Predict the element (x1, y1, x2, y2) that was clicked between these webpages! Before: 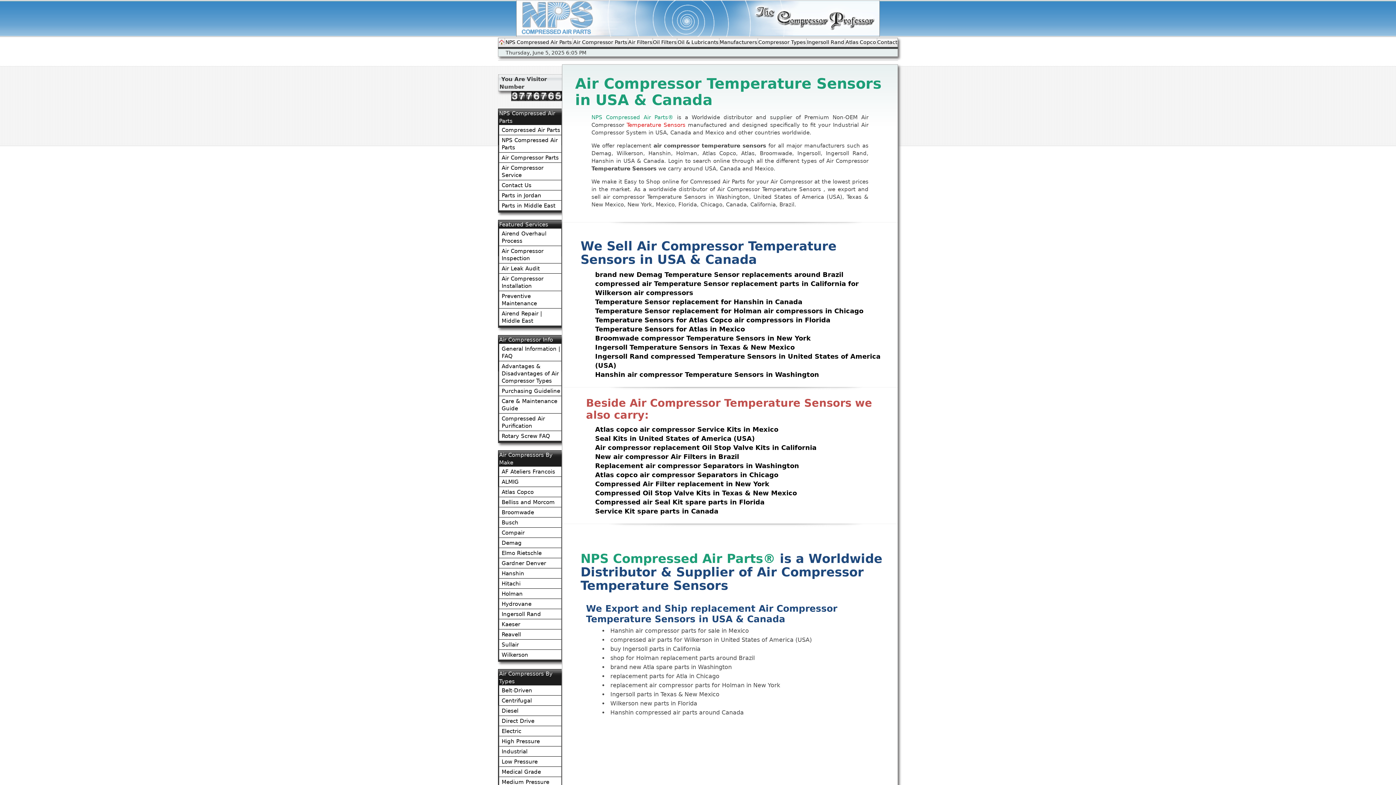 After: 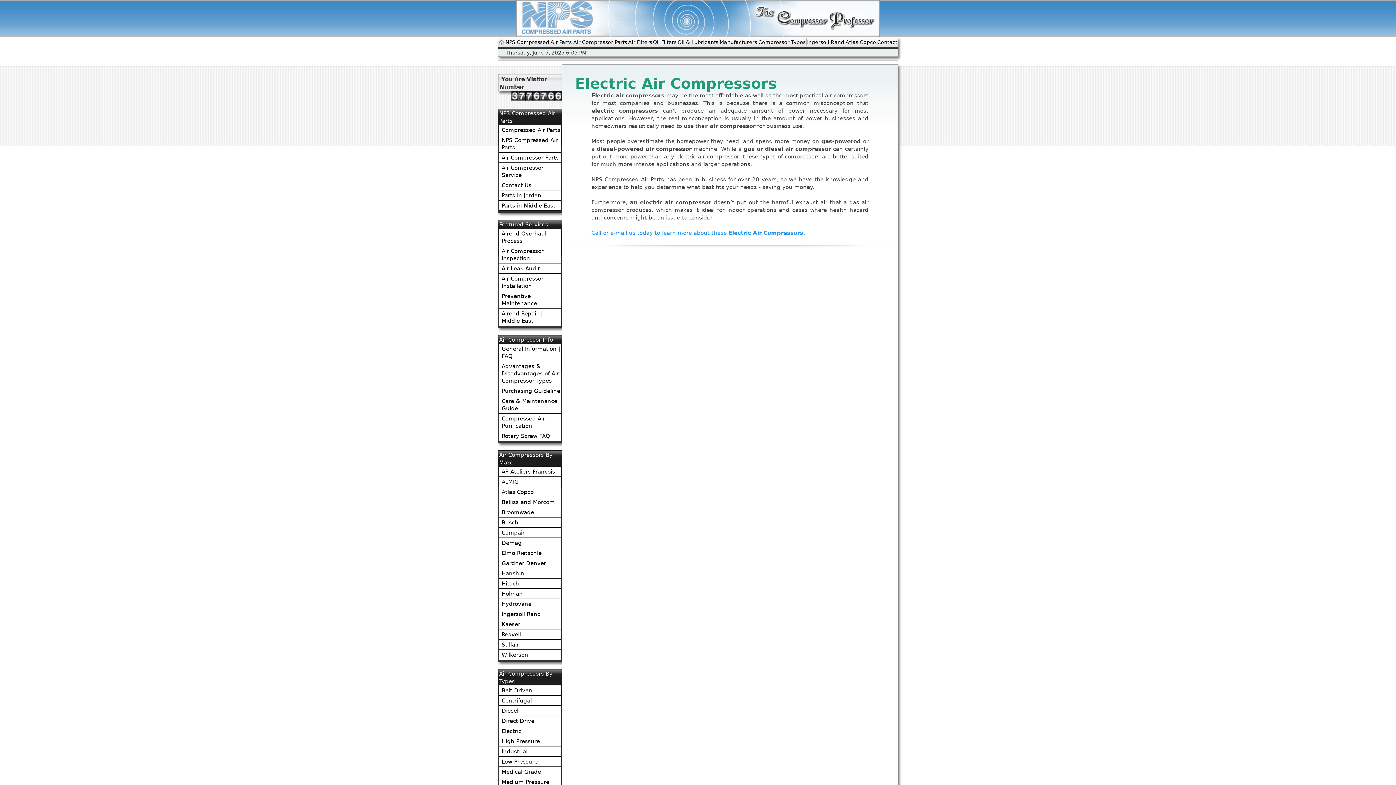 Action: bbox: (499, 726, 561, 736) label: Electric